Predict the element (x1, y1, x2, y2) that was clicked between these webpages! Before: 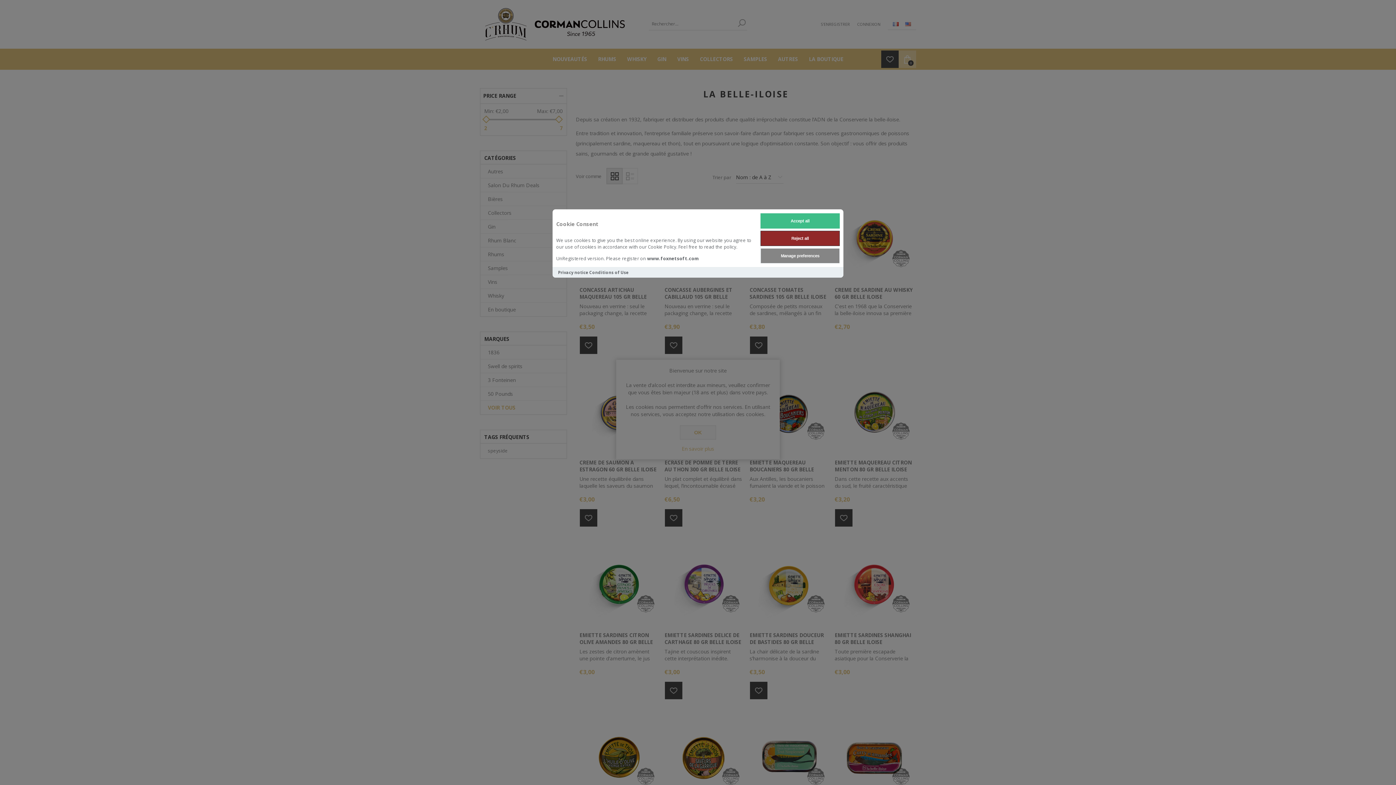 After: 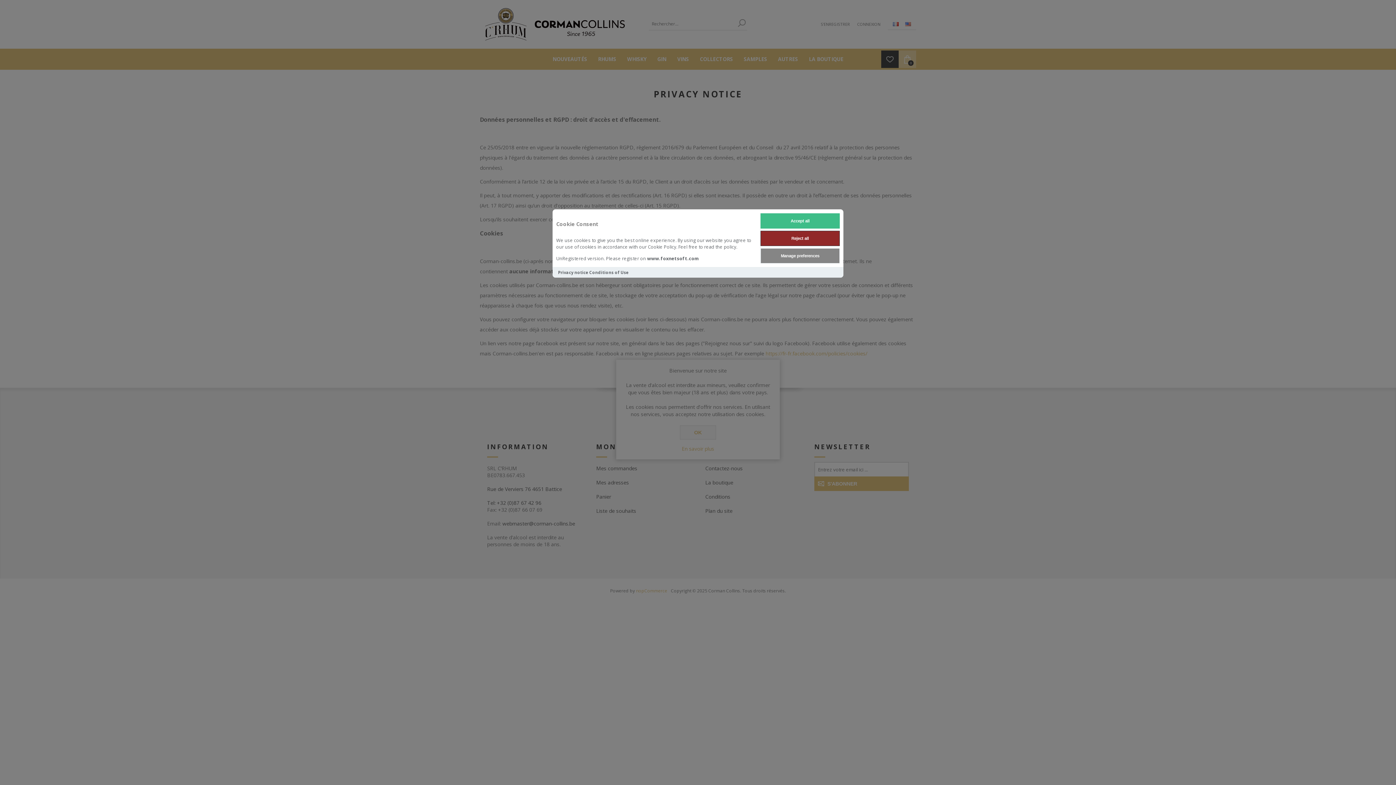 Action: bbox: (558, 269, 588, 275) label: Privacy notice